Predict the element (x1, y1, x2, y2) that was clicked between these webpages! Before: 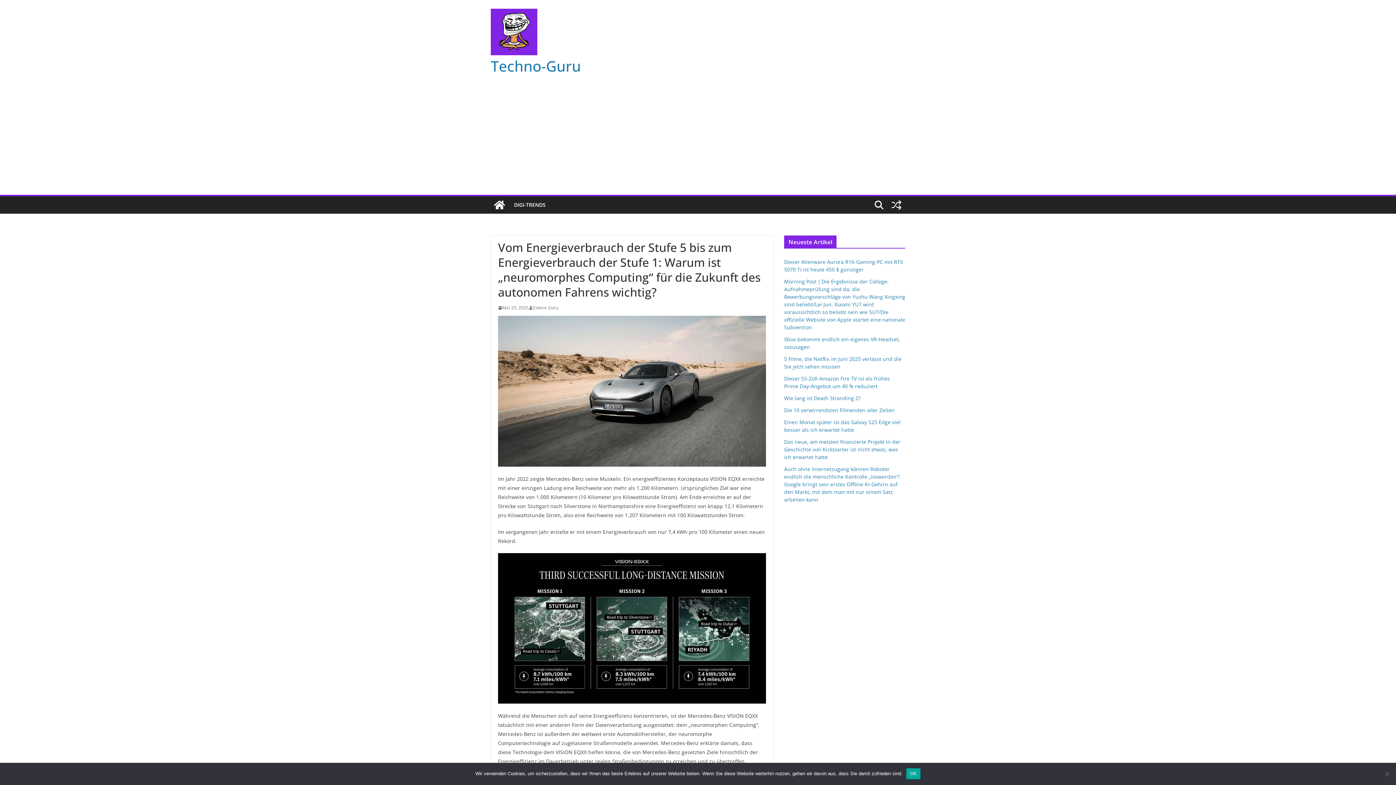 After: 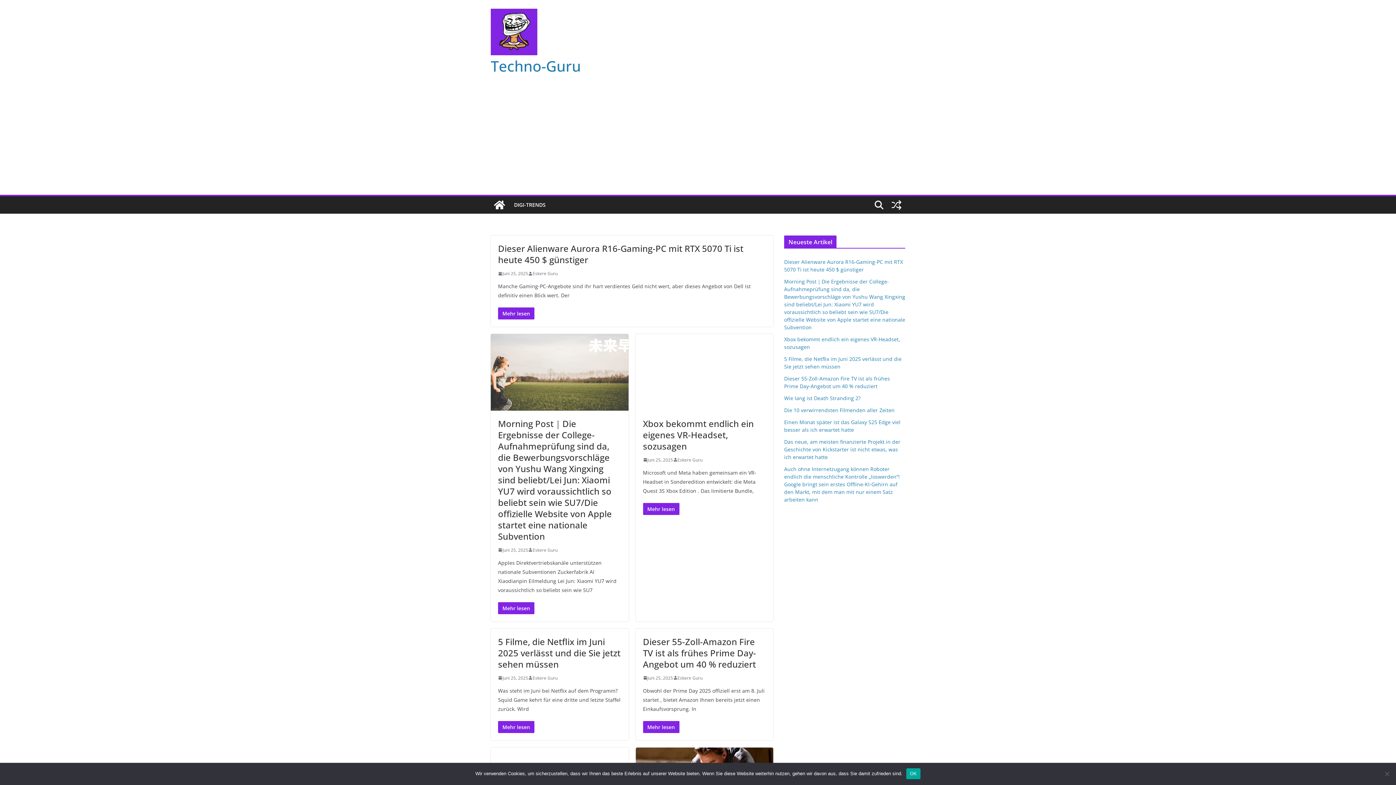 Action: bbox: (533, 304, 558, 311) label: Eskere Guru